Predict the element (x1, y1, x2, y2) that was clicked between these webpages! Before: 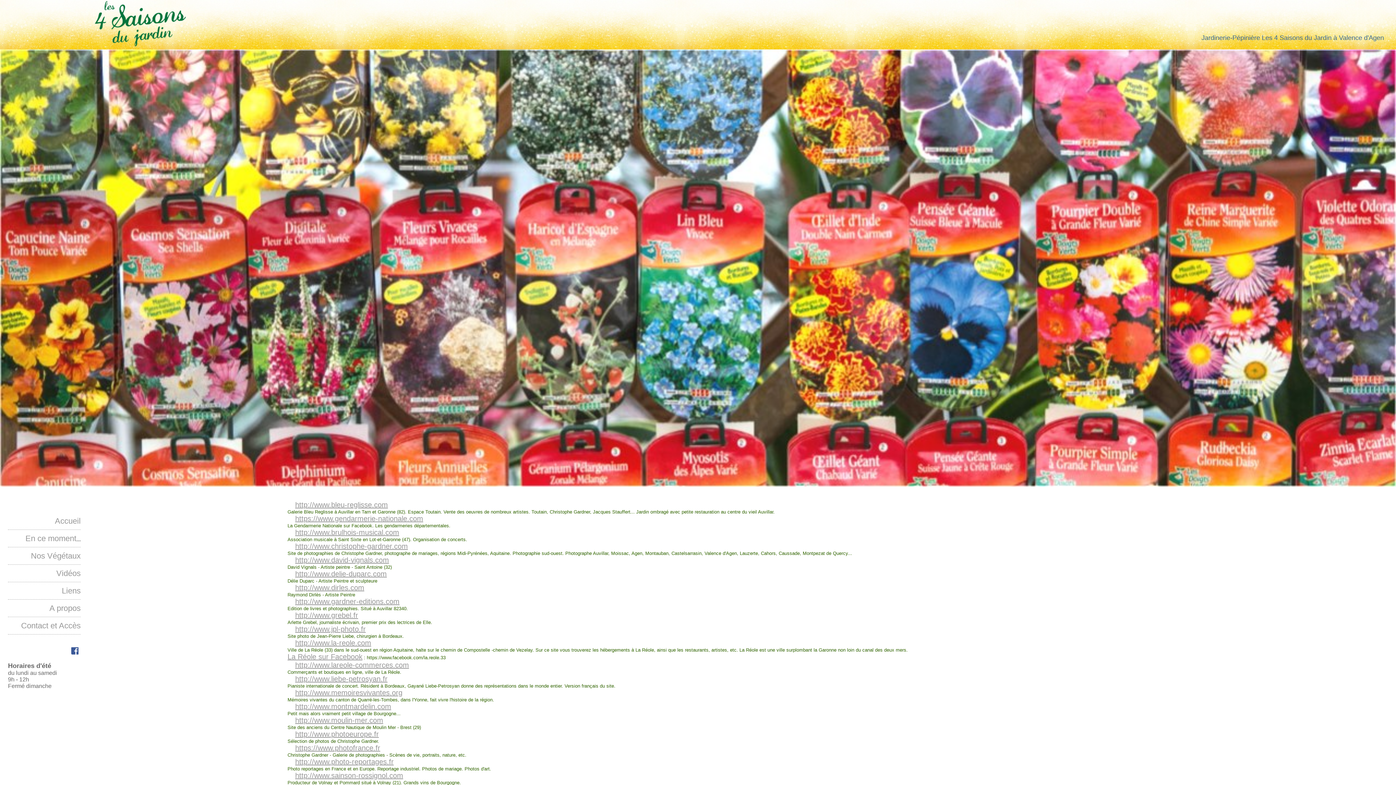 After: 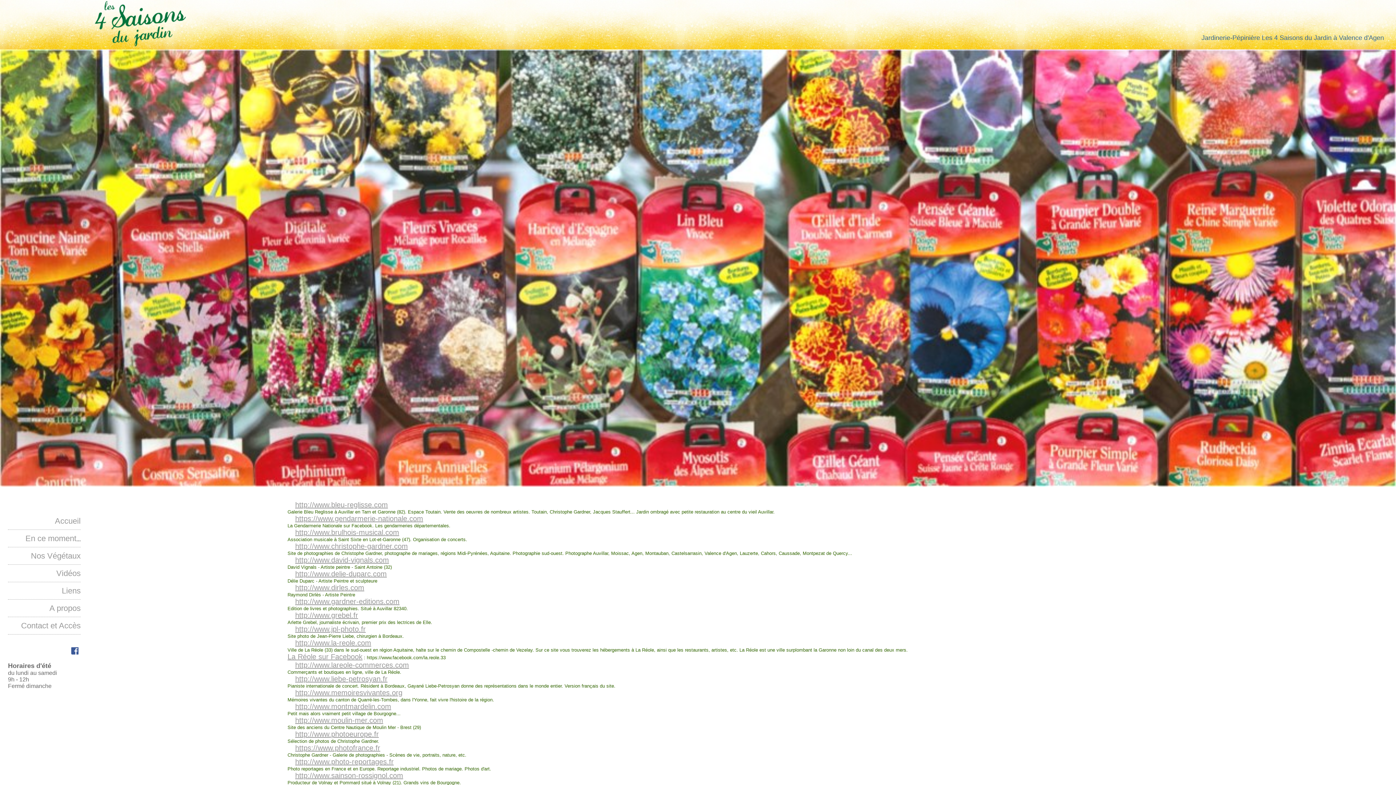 Action: bbox: (69, 648, 80, 656)